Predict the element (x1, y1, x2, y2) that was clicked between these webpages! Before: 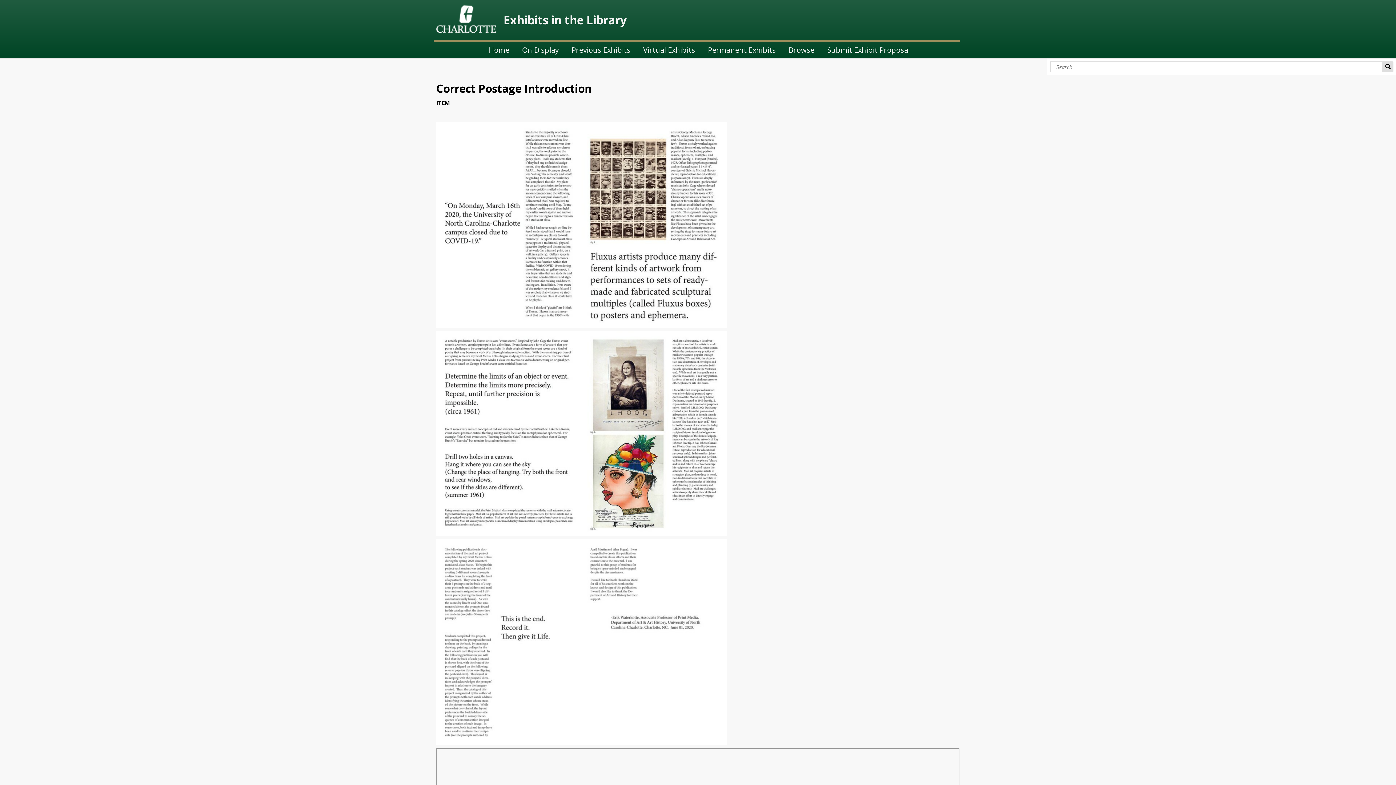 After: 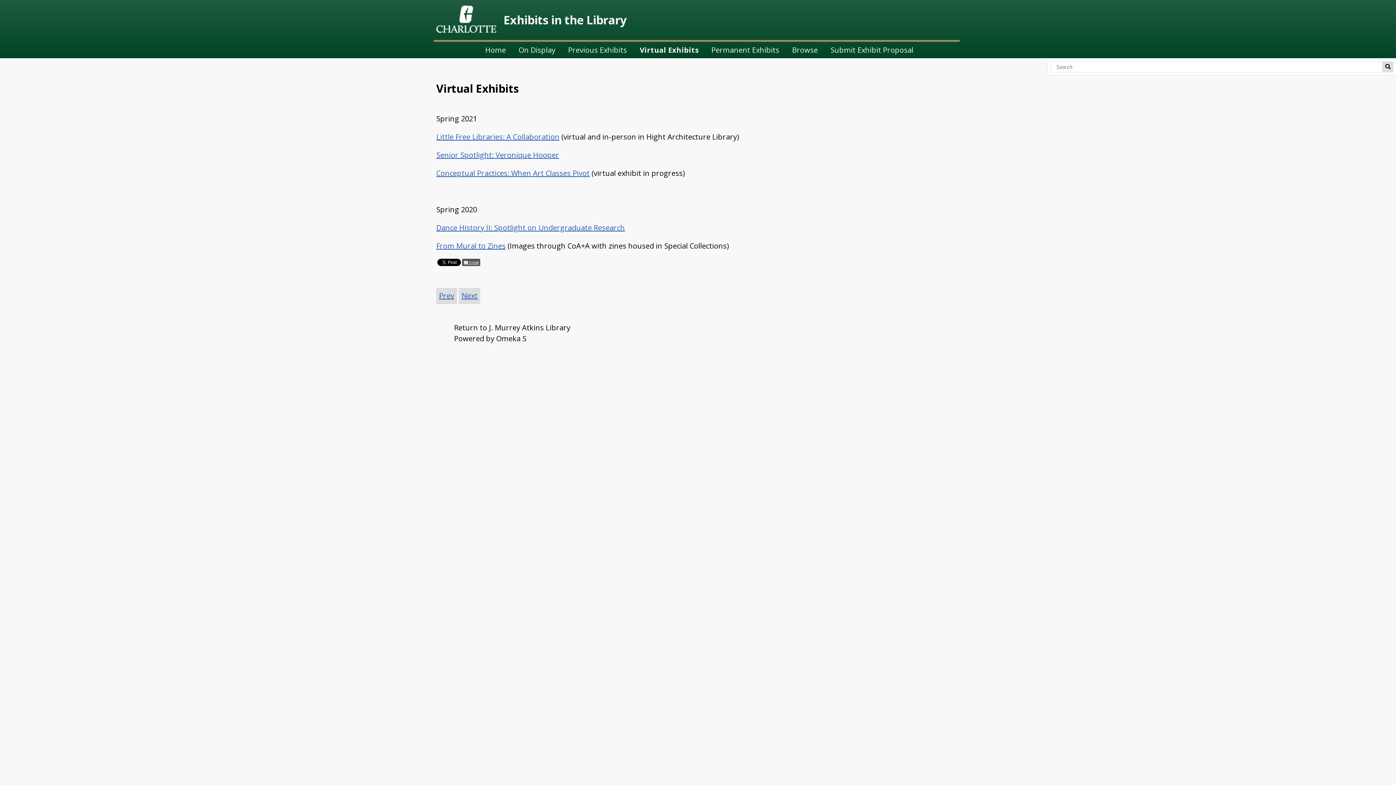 Action: bbox: (640, 44, 698, 55) label: Virtual Exhibits